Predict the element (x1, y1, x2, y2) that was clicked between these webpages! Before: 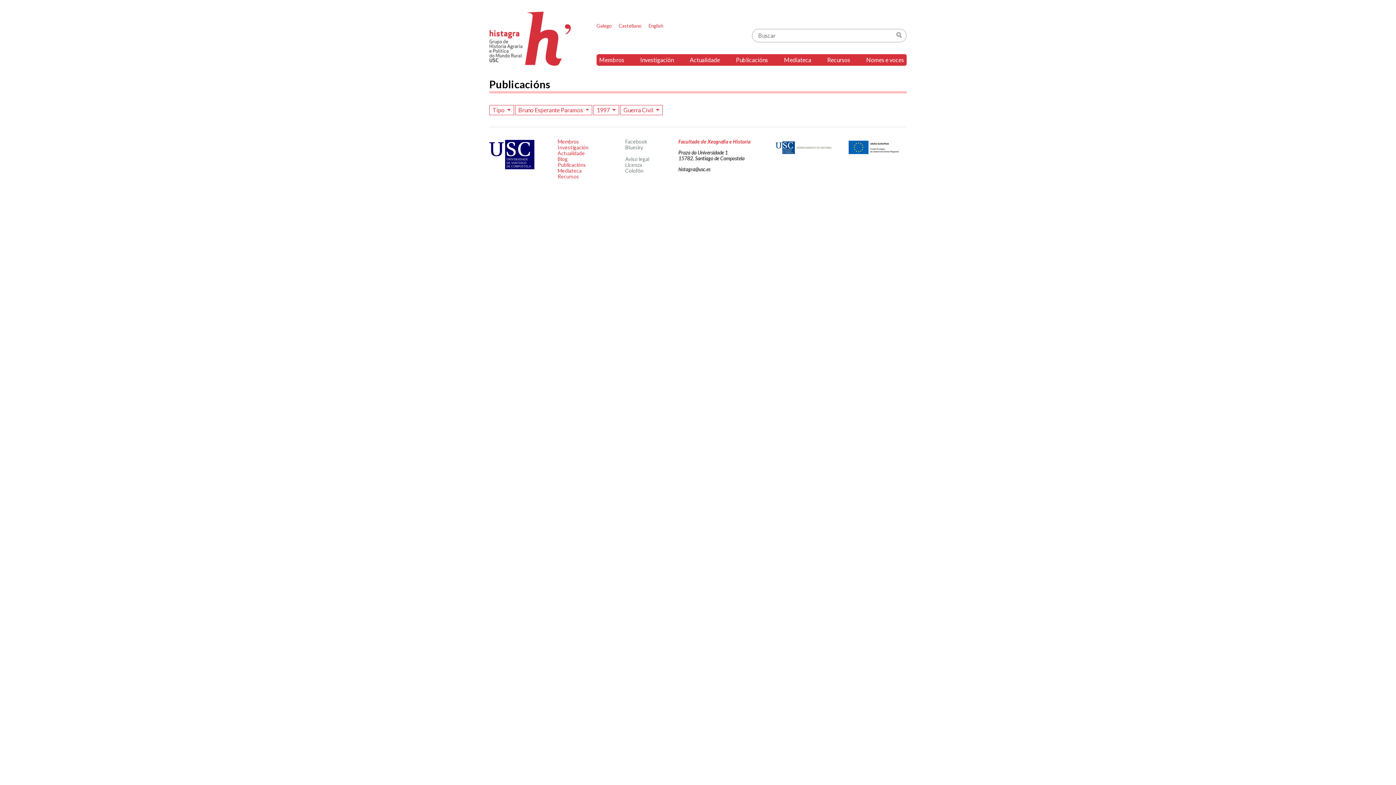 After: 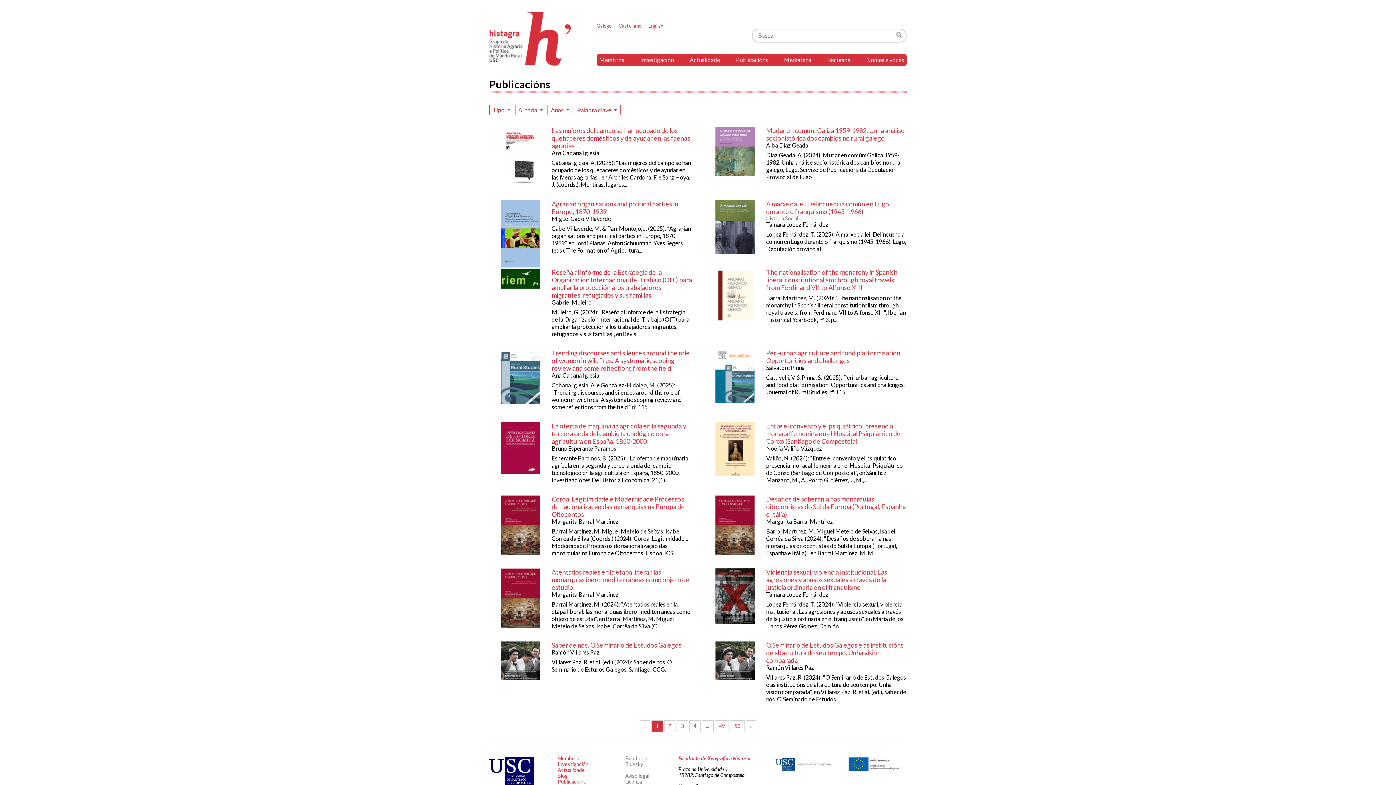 Action: label: Publicacións bbox: (557, 161, 586, 168)